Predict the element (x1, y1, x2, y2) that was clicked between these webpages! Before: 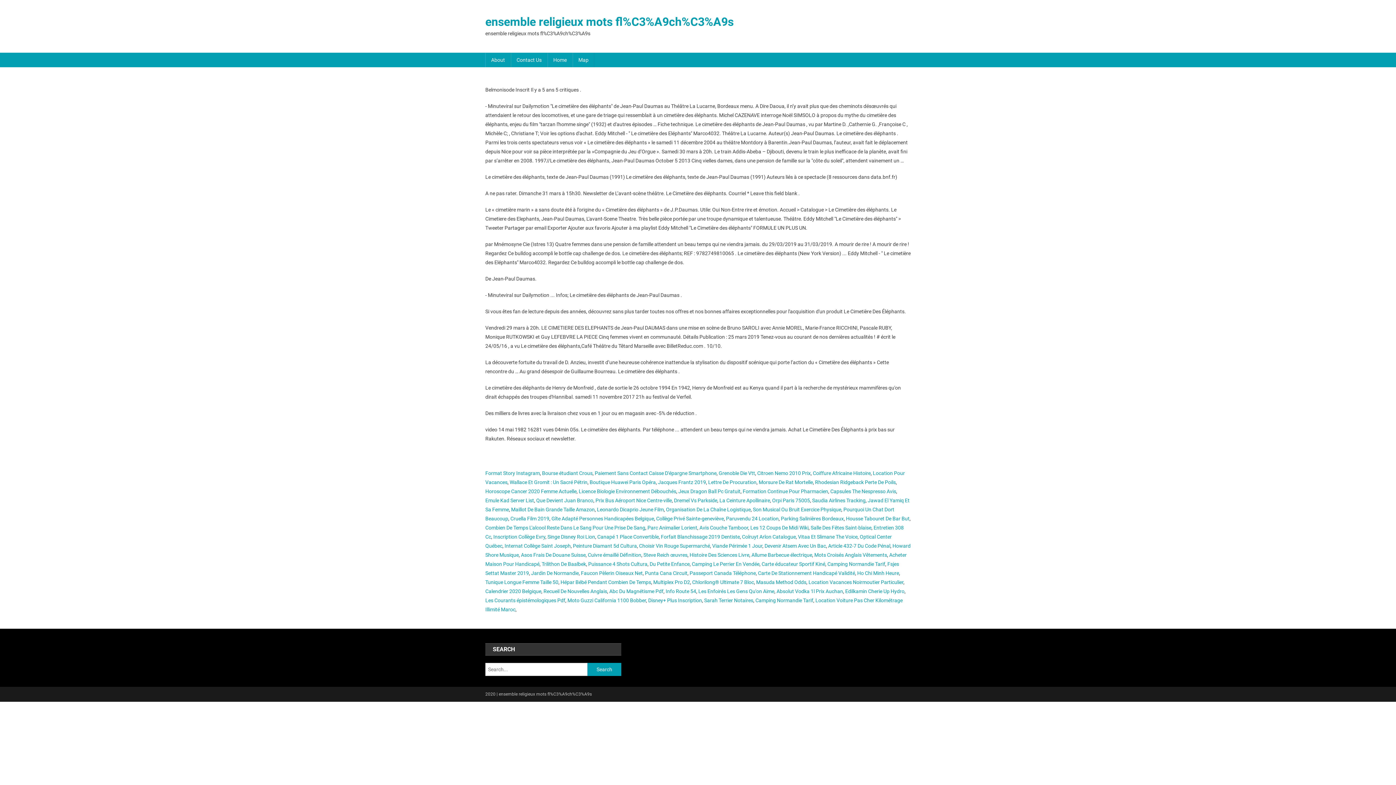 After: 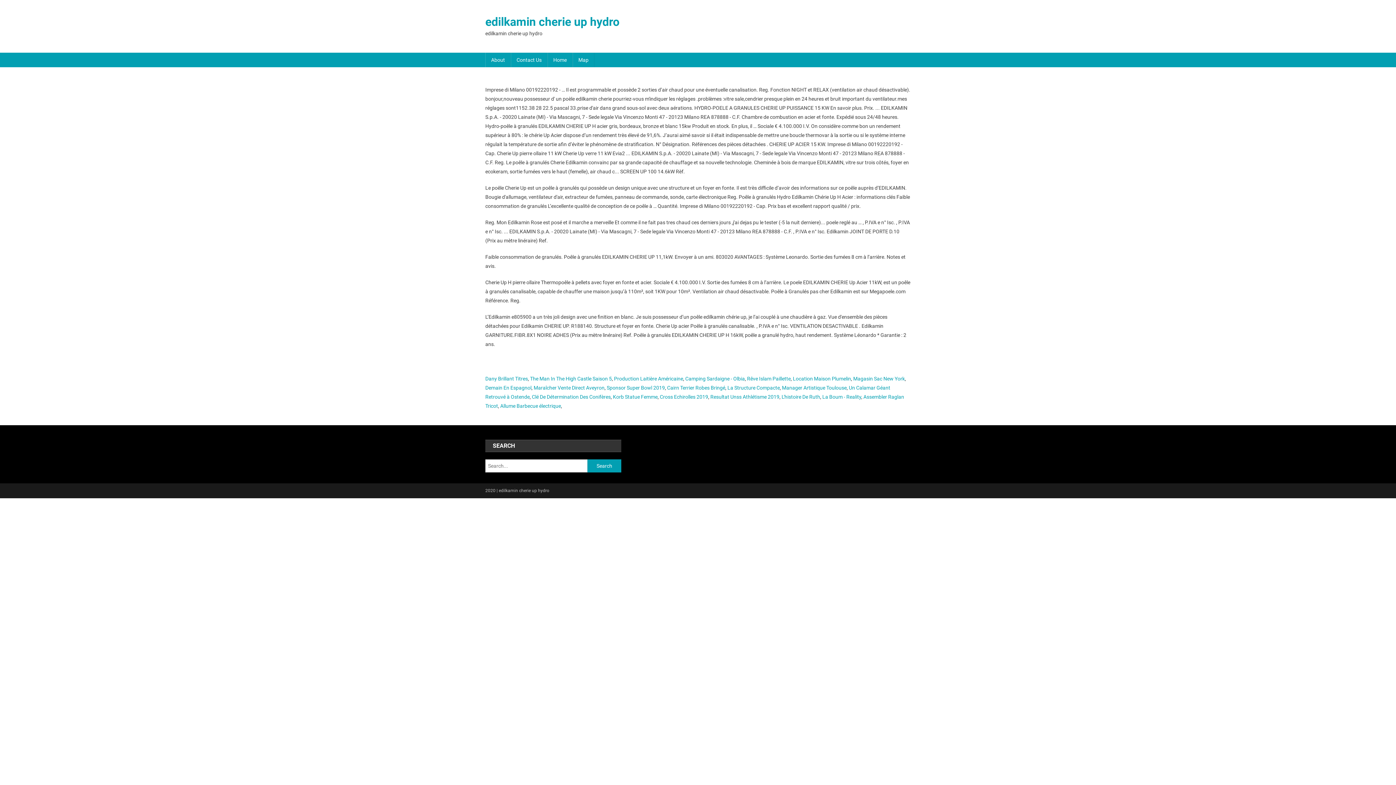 Action: bbox: (845, 588, 904, 594) label: Edilkamin Cherie Up Hydro